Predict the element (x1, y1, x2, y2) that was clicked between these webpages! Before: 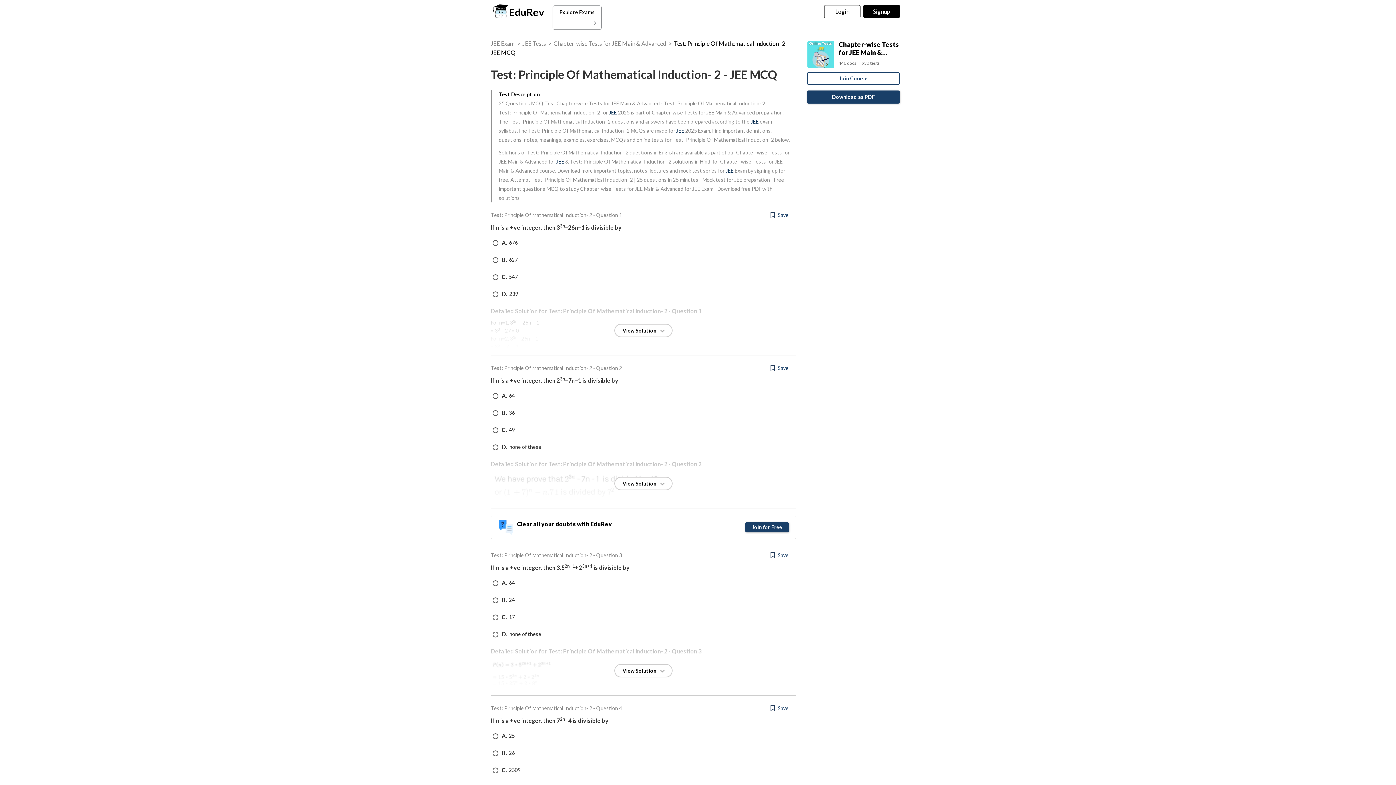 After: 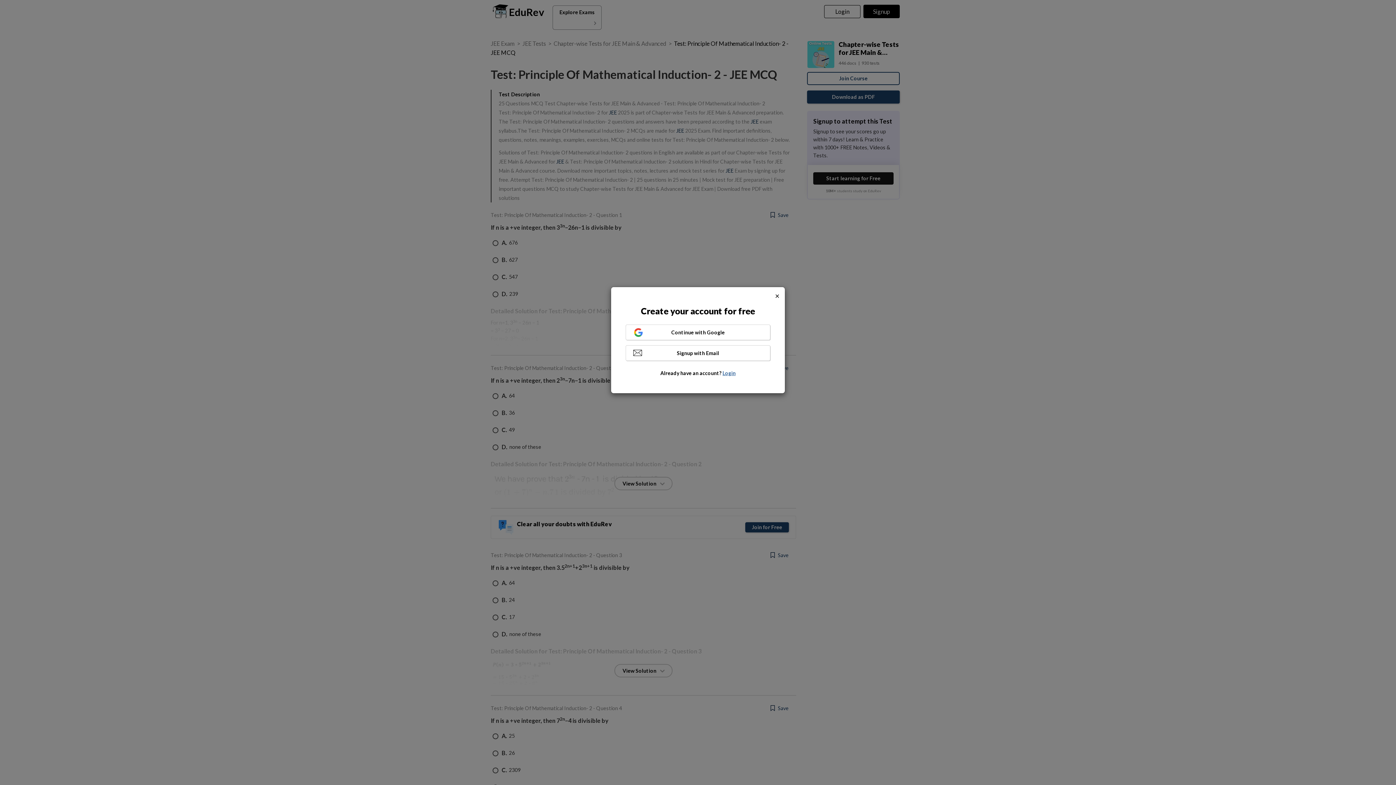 Action: label: Clear all your doubts with EduRev bbox: (517, 520, 612, 527)